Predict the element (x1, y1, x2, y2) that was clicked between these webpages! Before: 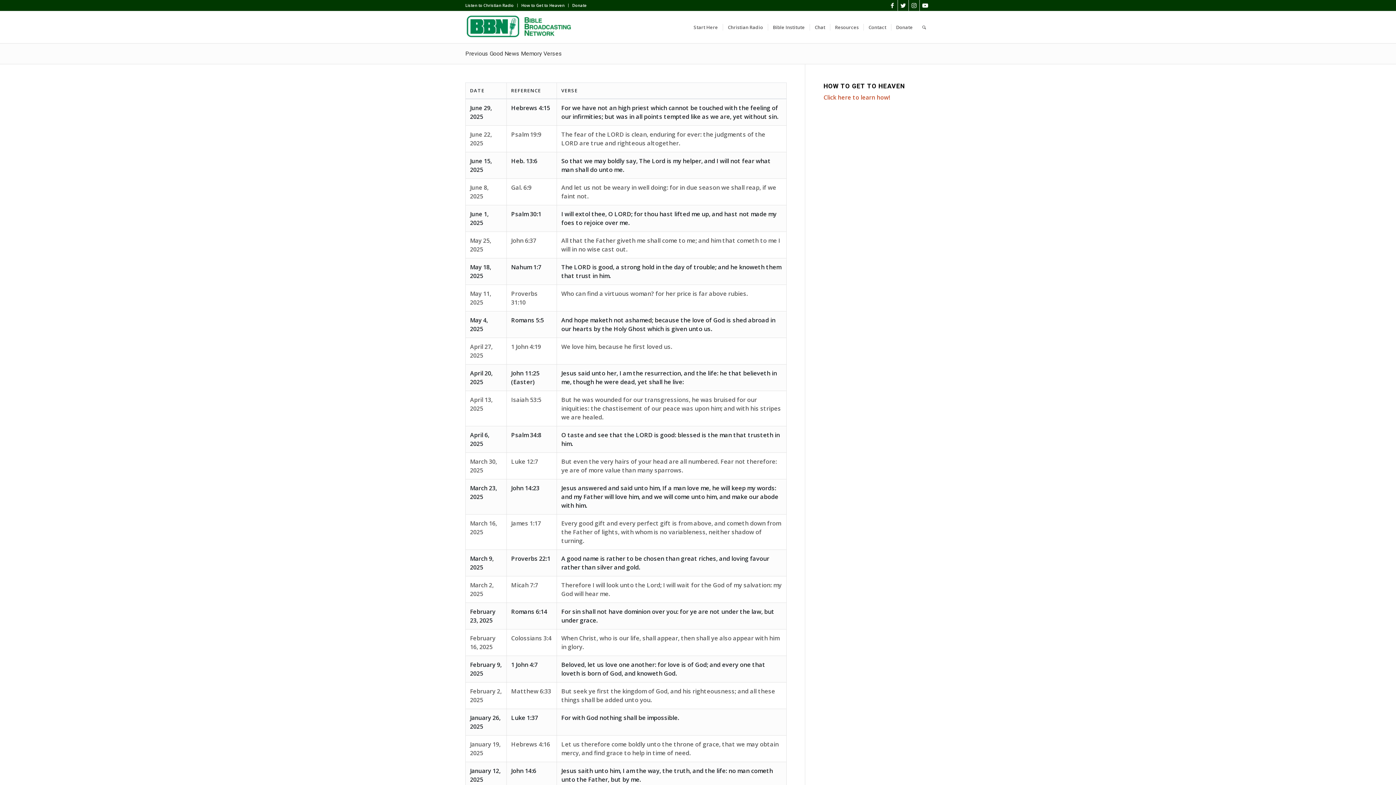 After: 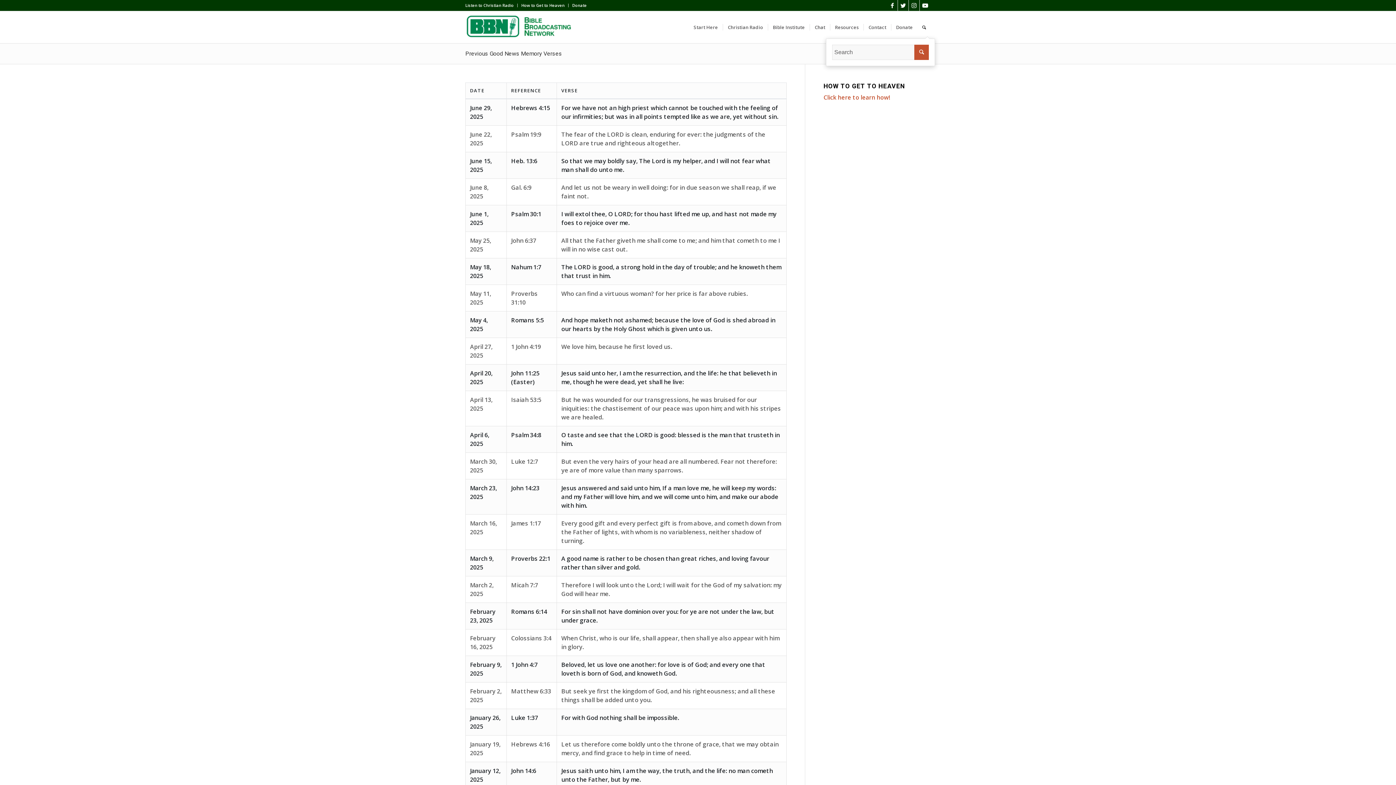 Action: bbox: (917, 11, 930, 43) label: Search